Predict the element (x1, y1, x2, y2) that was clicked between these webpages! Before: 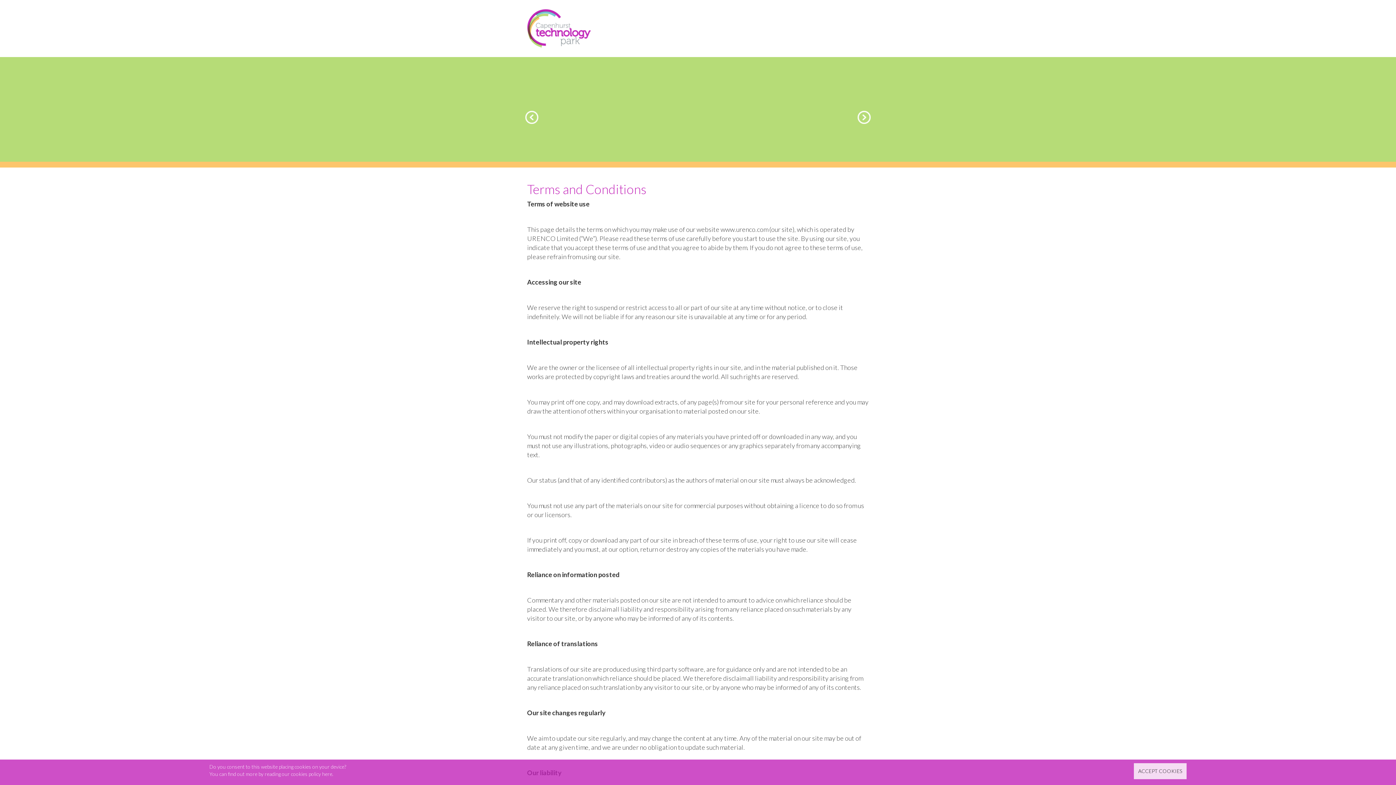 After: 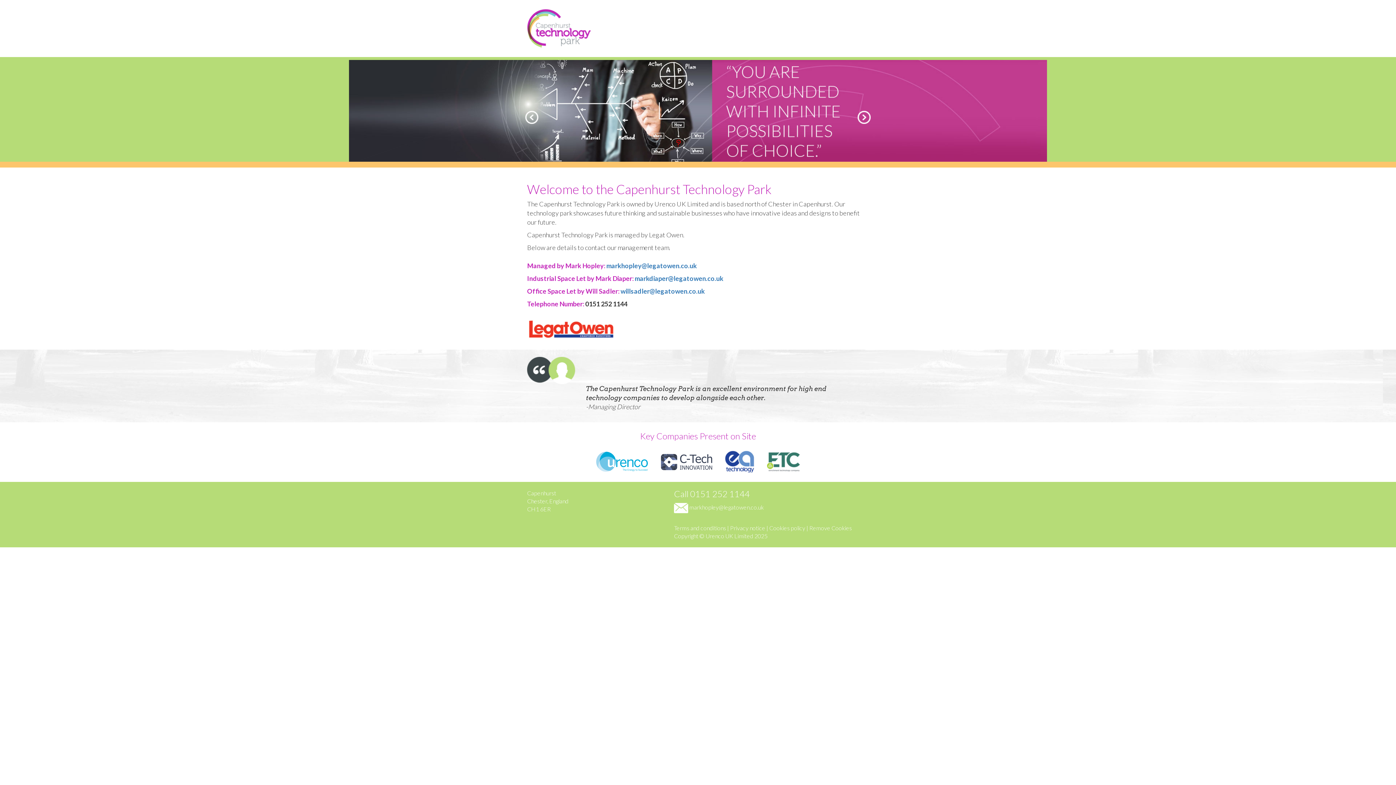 Action: label: ACCEPT COOKIES bbox: (1134, 763, 1186, 779)